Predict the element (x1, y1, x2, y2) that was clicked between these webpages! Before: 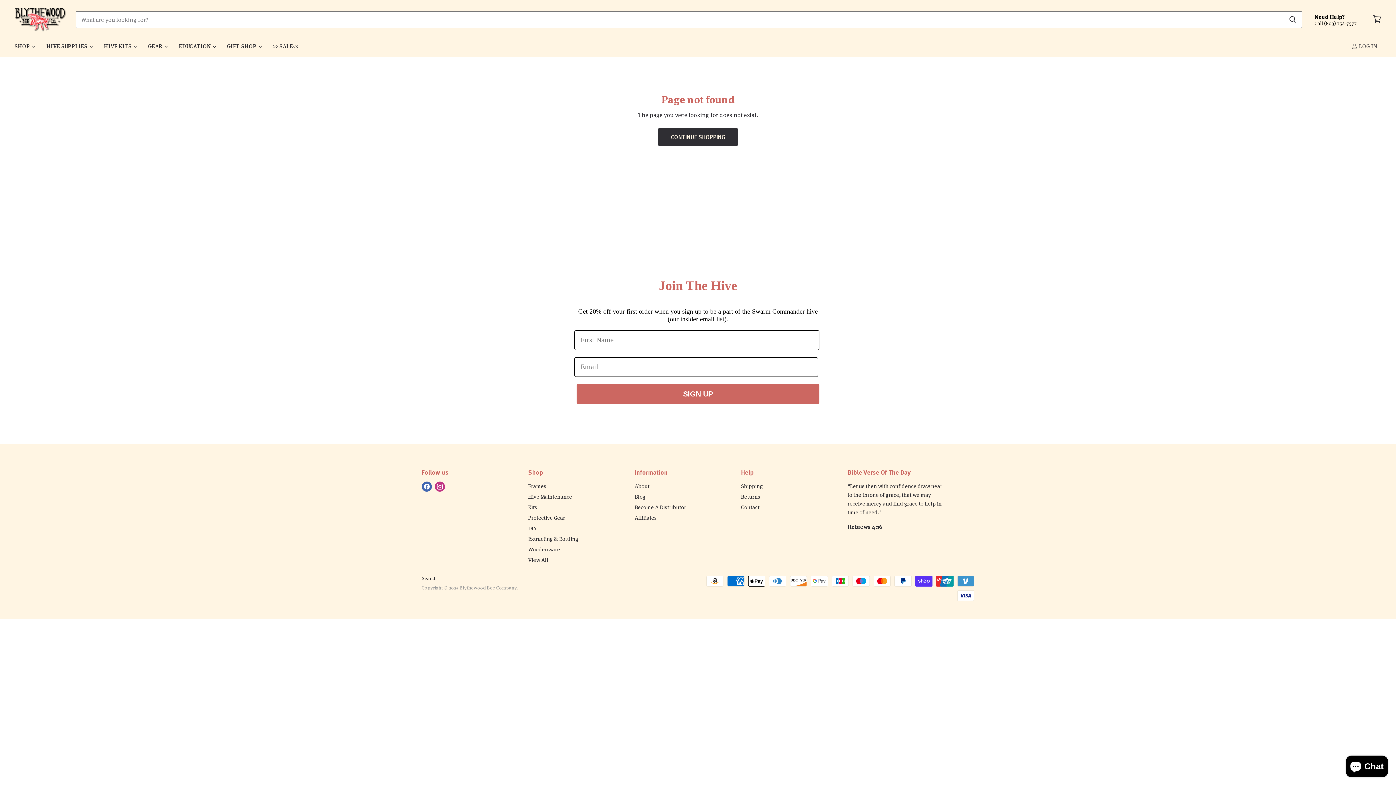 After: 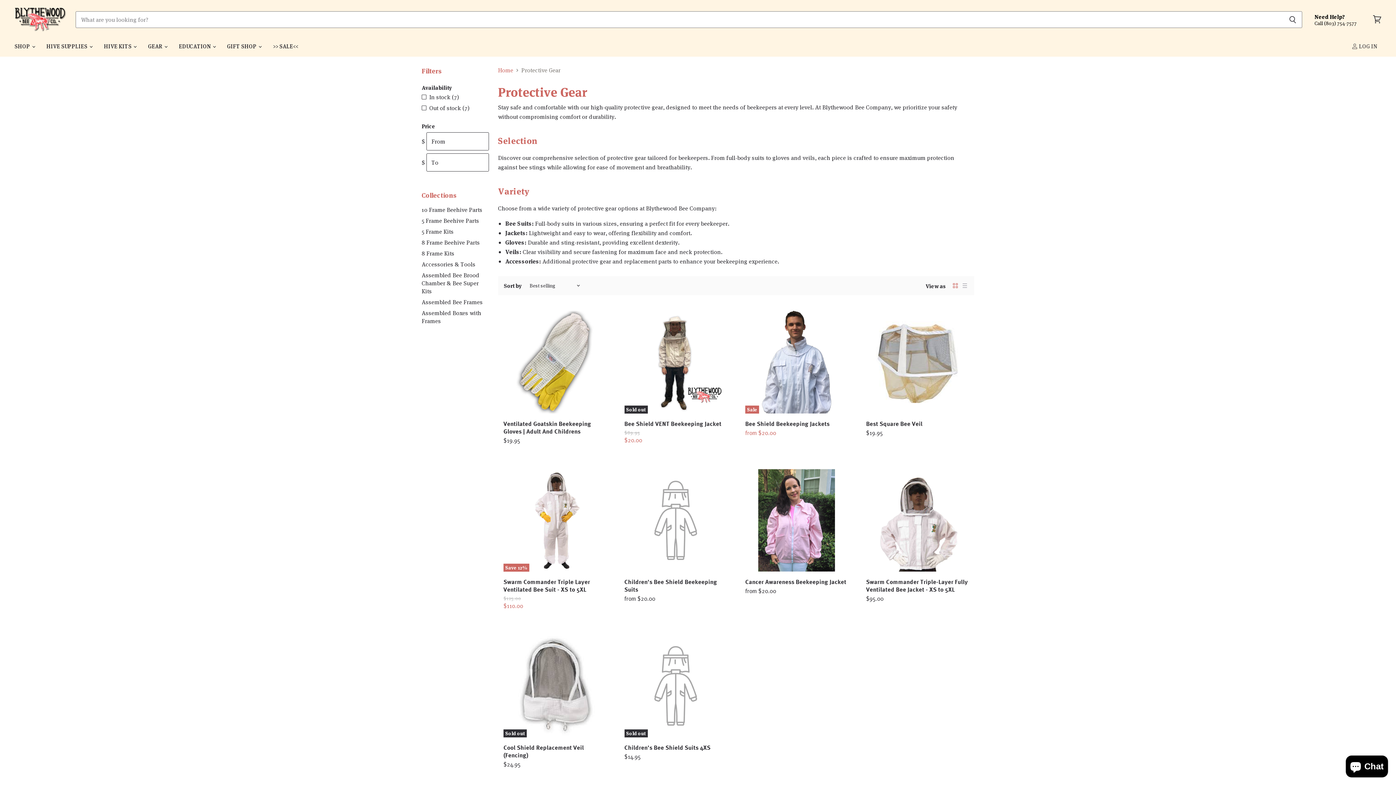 Action: label: Protective Gear bbox: (528, 514, 565, 521)